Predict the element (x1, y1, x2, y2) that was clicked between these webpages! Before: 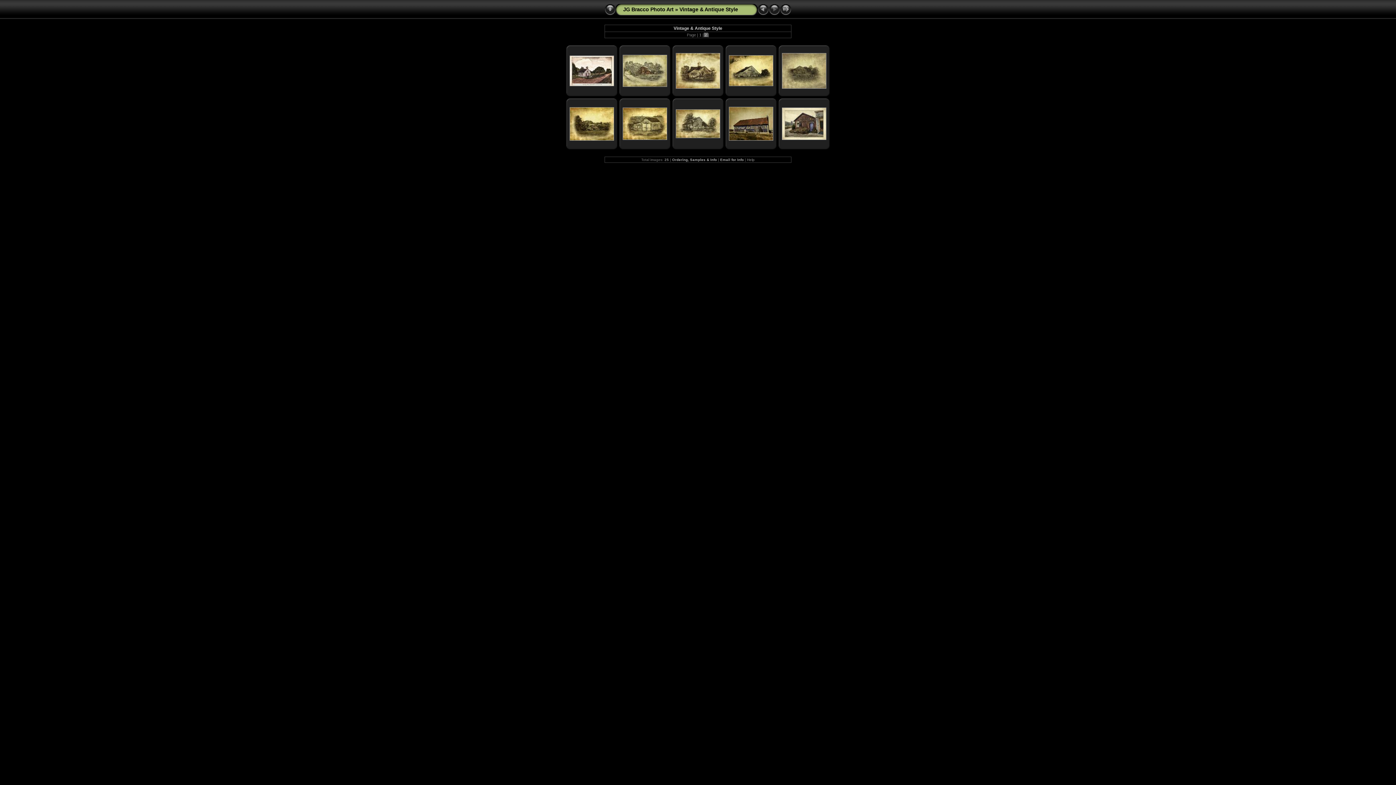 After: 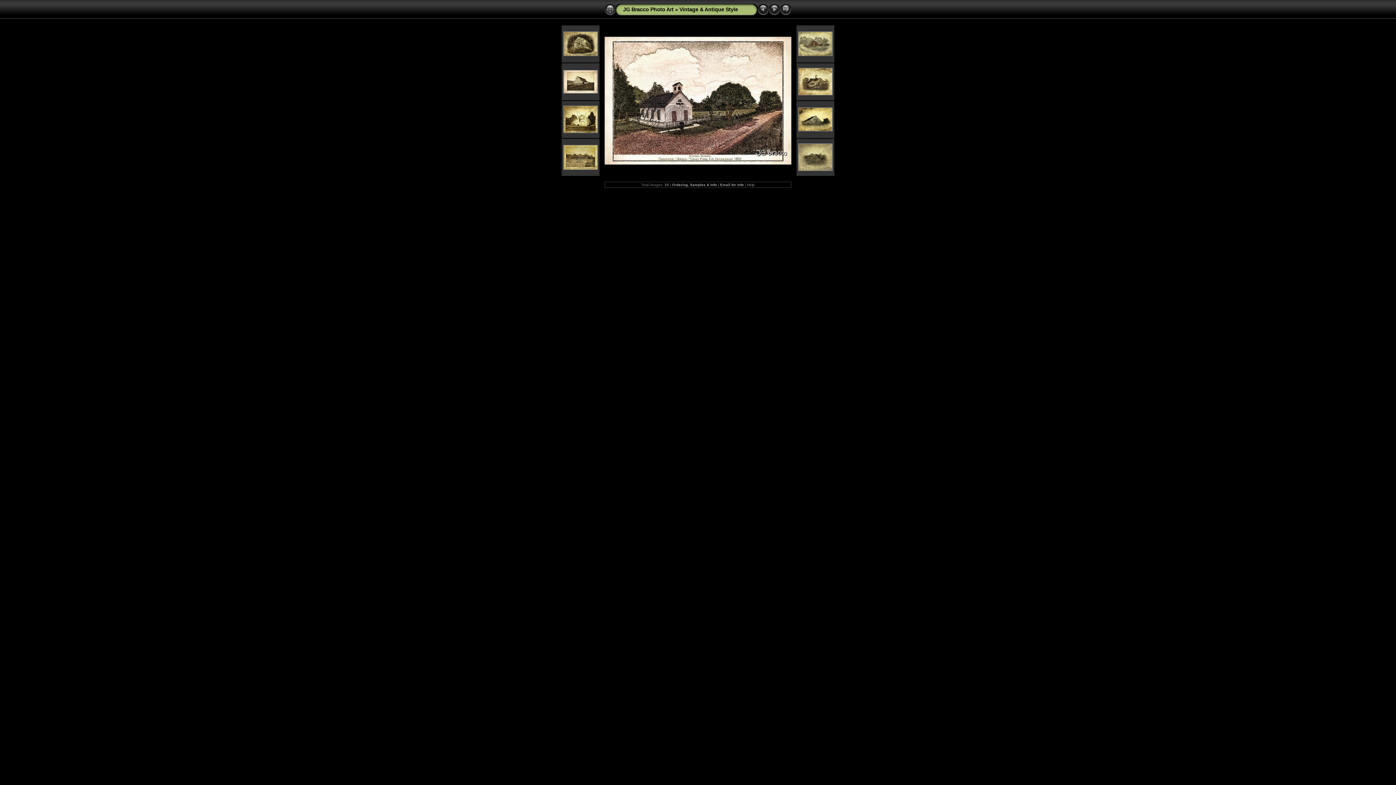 Action: bbox: (569, 82, 614, 87)